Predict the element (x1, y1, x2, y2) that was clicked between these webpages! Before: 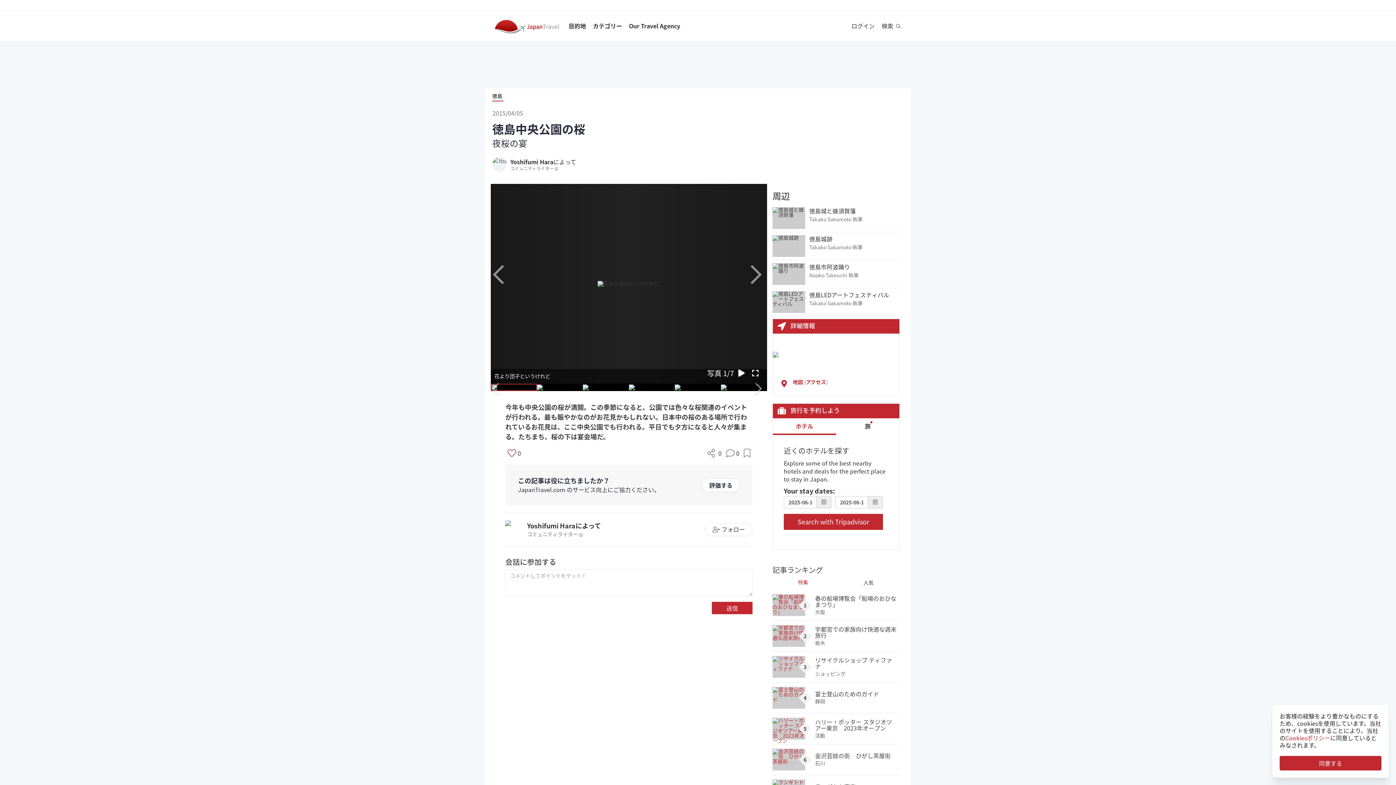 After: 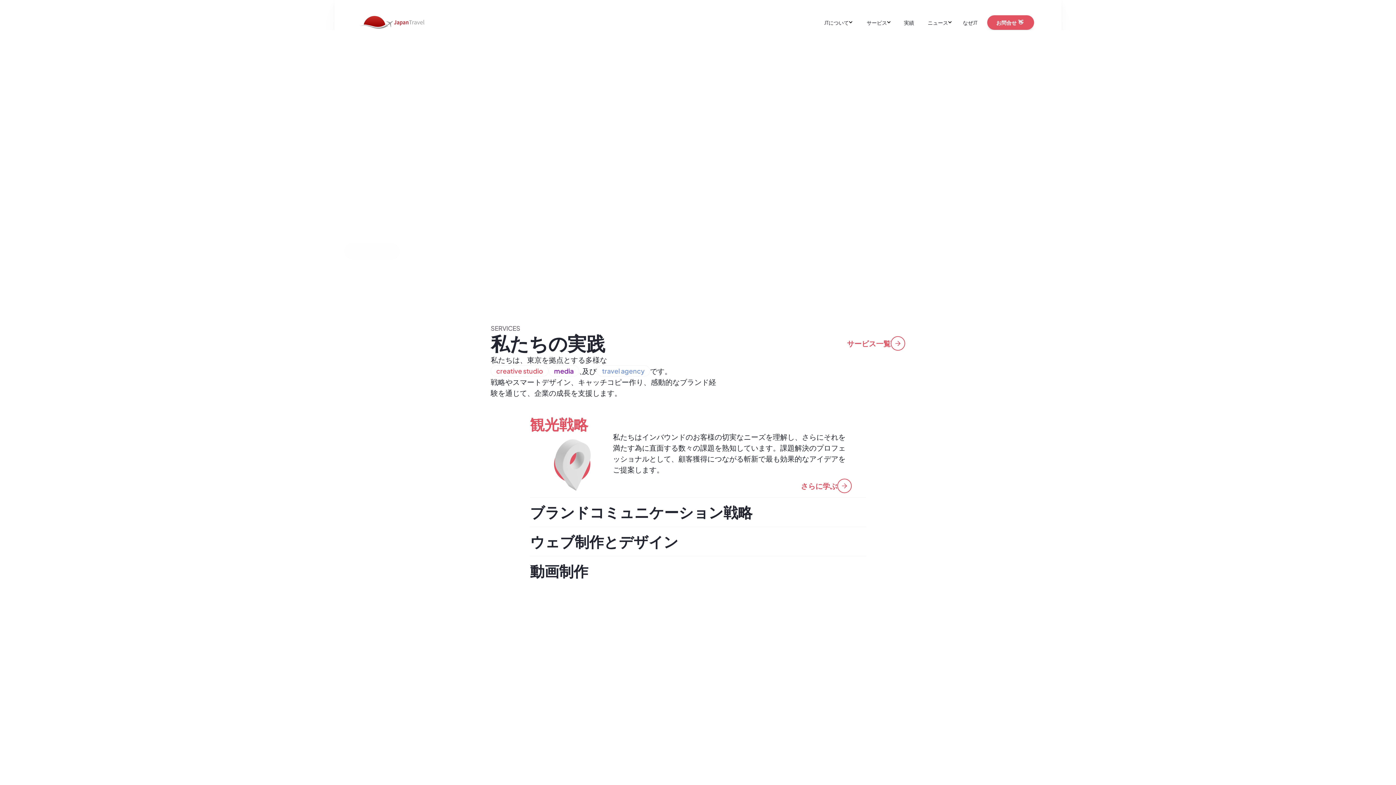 Action: bbox: (491, 27, 561, 35)